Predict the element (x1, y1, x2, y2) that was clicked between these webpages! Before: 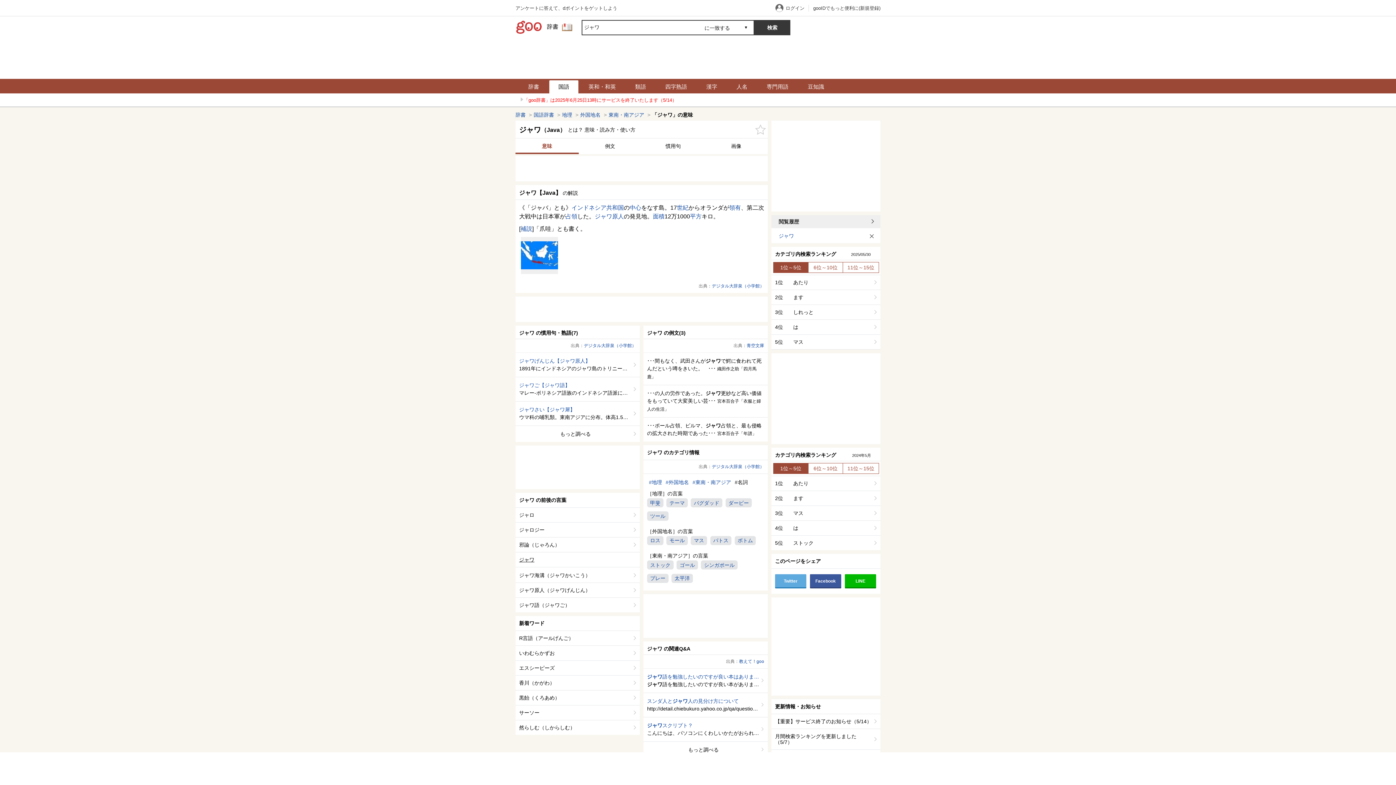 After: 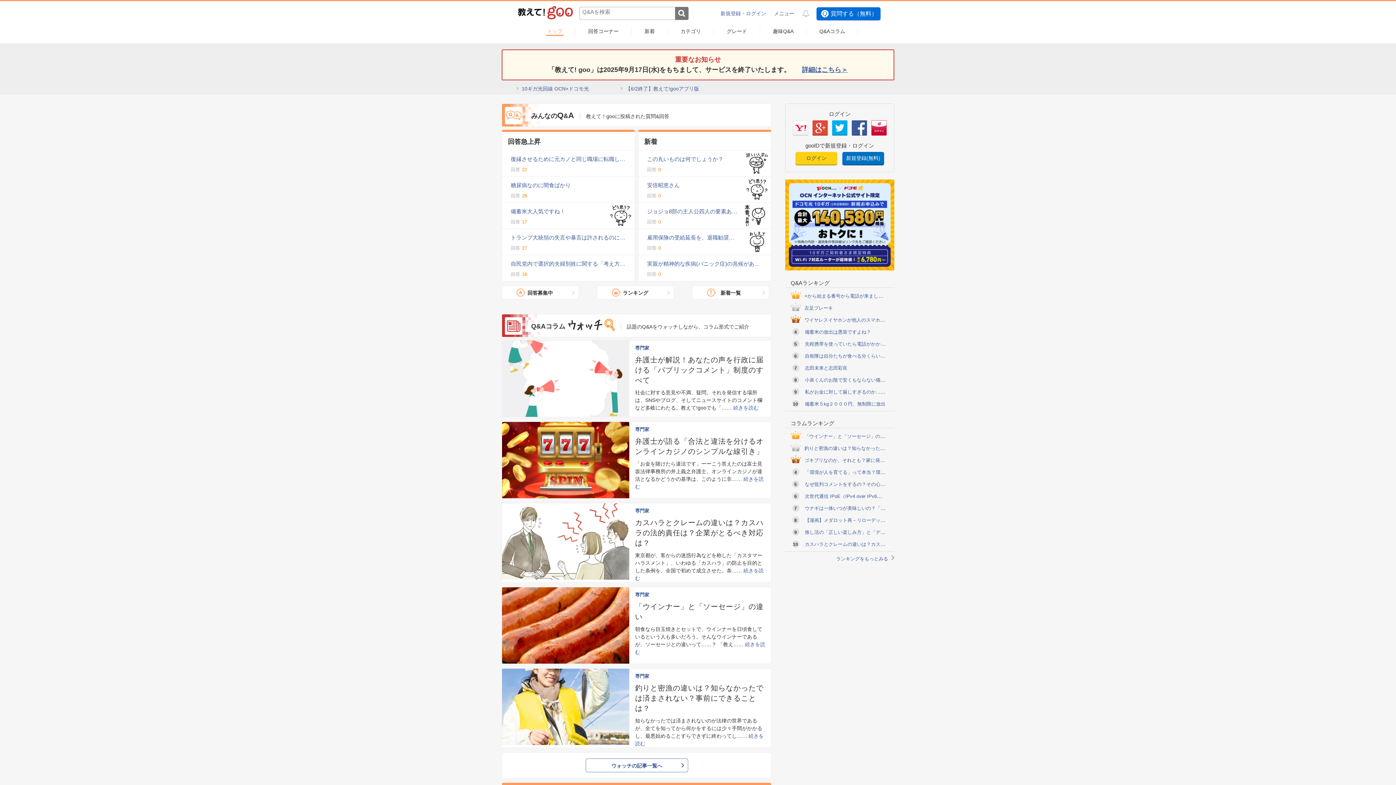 Action: bbox: (739, 659, 764, 664) label: 教えて！goo